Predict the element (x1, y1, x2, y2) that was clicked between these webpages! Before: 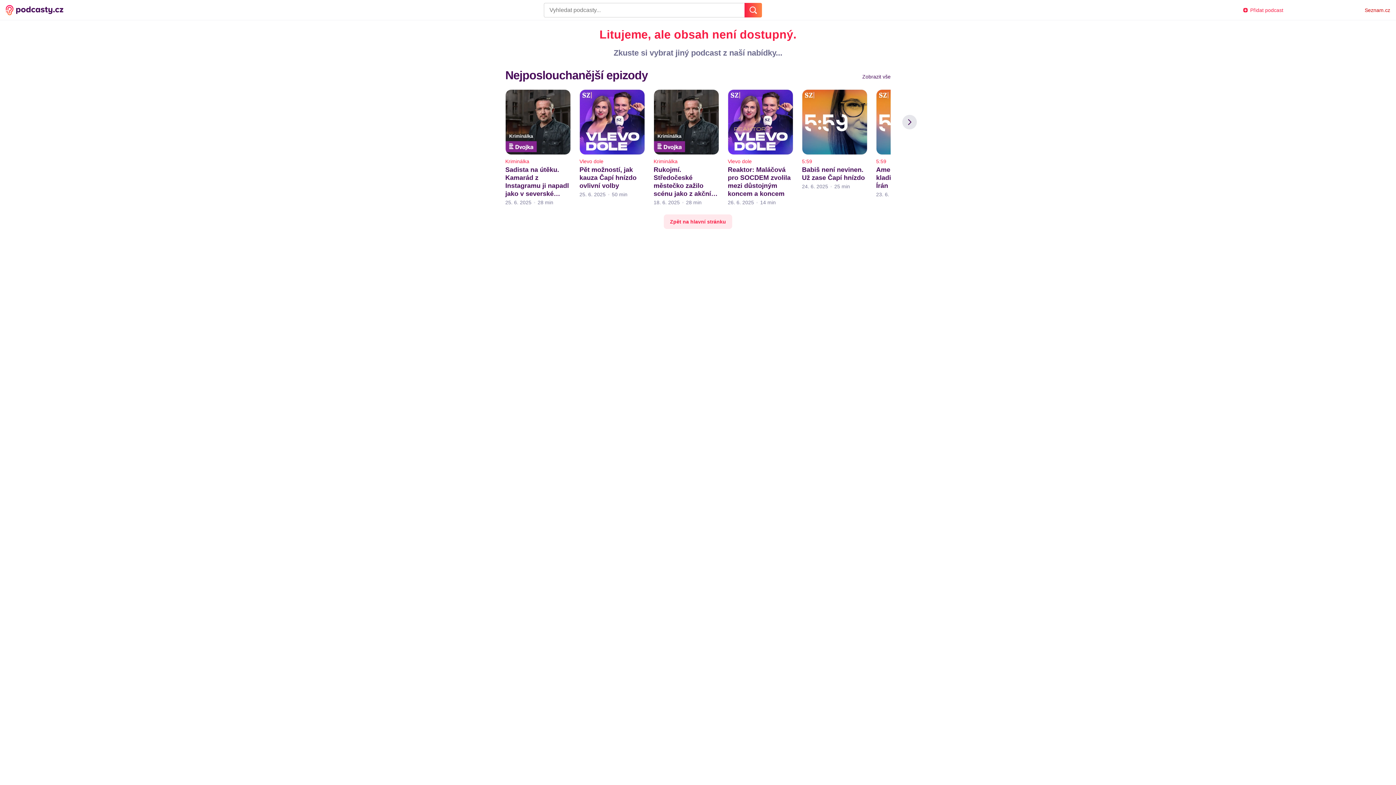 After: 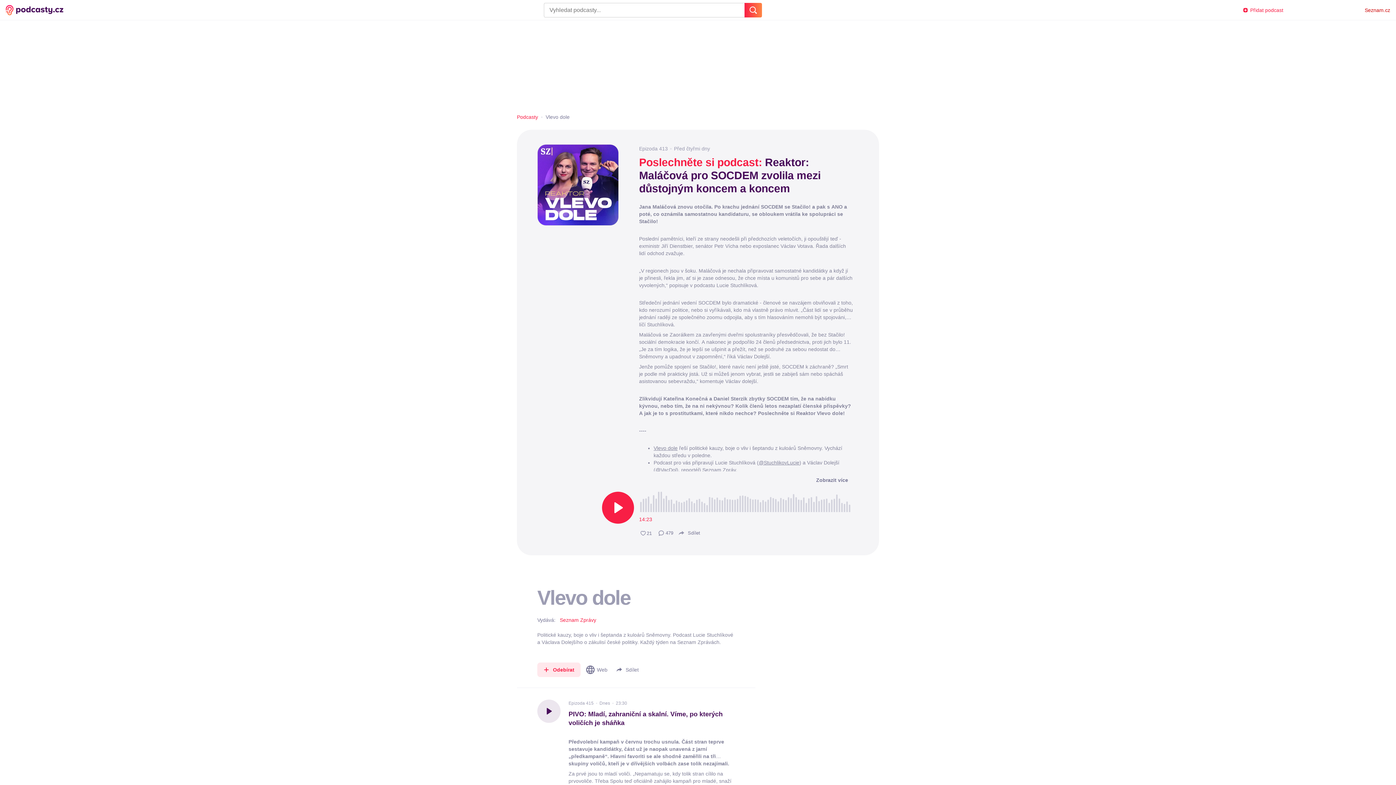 Action: bbox: (728, 165, 793, 205) label: Reaktor: Maláčová pro SOCDEM zvolila mezi důstojným koncem a koncem
26. 6. 202514 min